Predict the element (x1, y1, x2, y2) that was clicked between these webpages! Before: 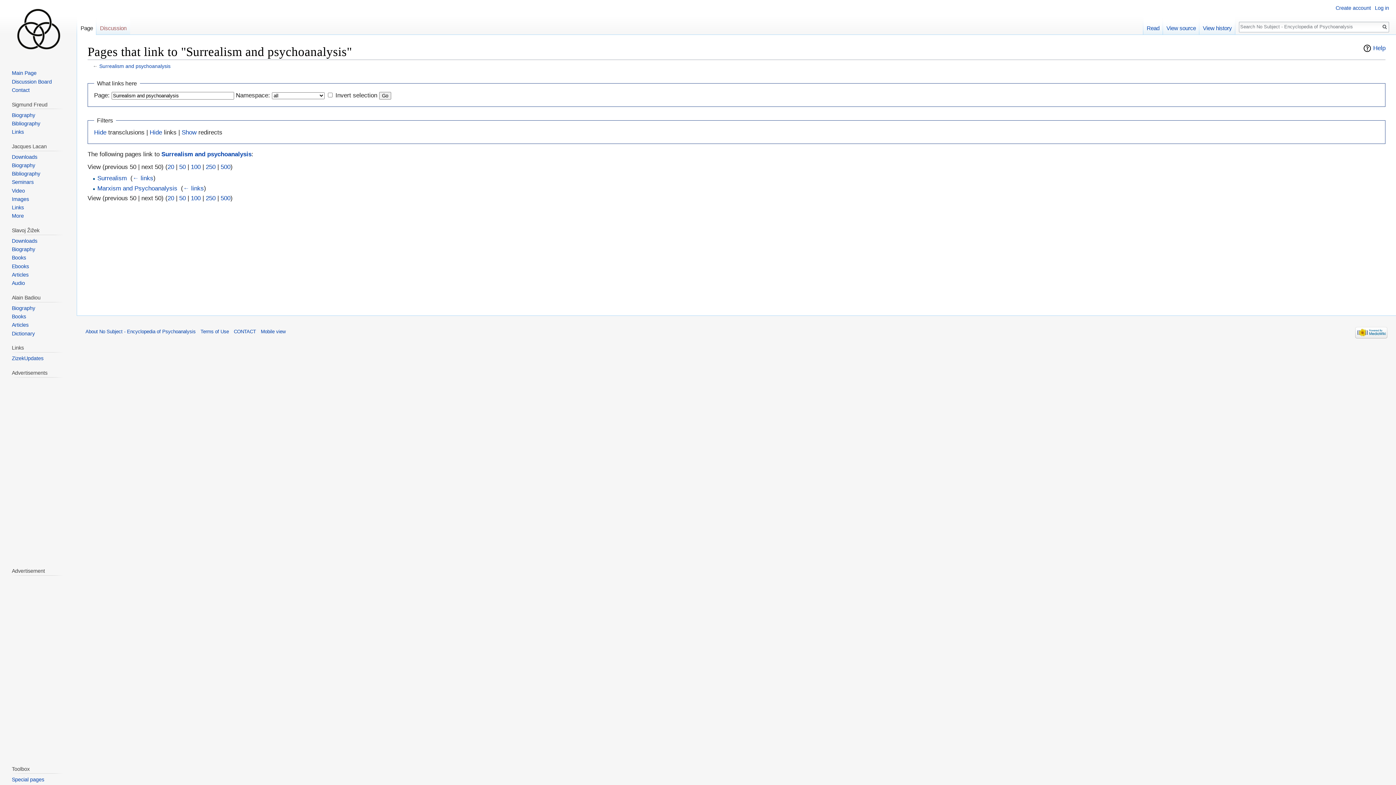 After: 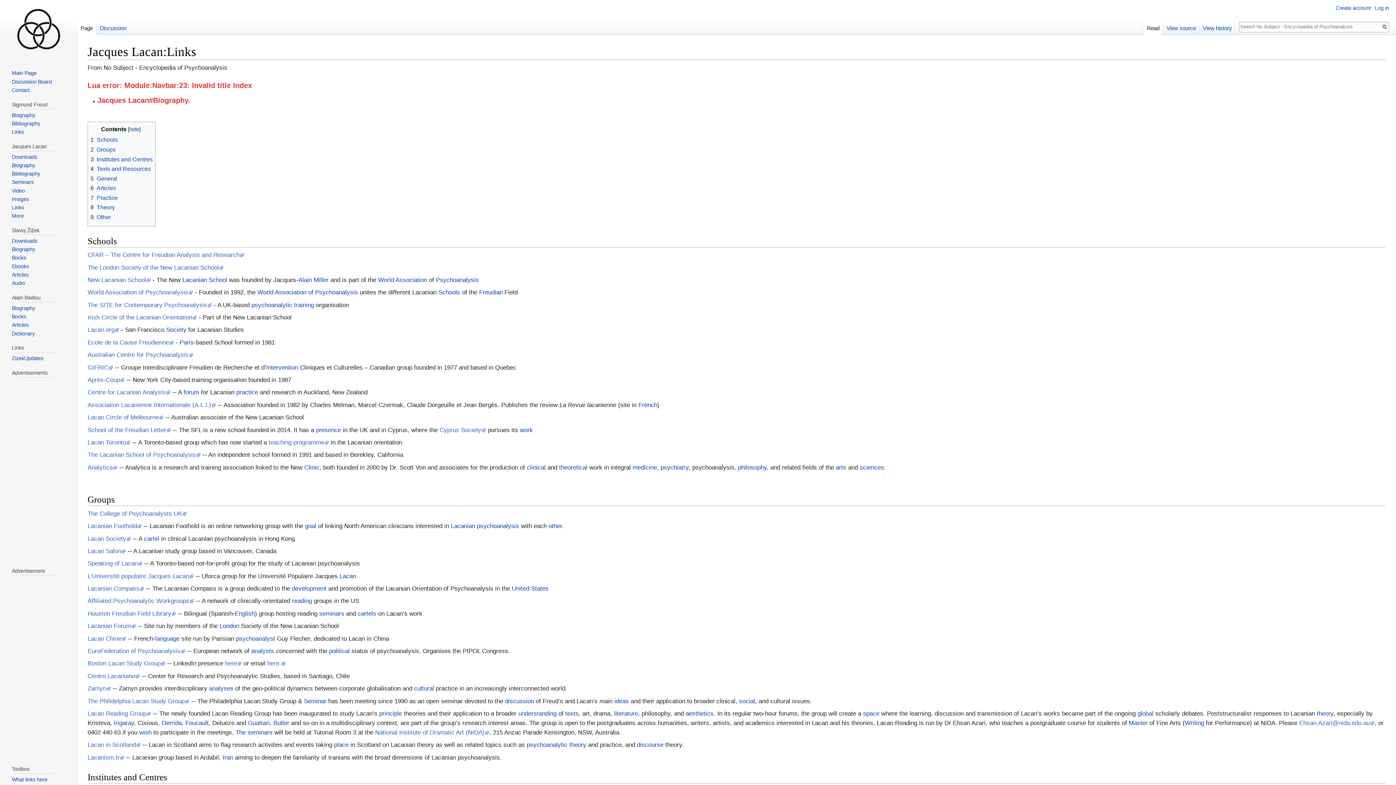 Action: label: Links bbox: (11, 204, 23, 210)